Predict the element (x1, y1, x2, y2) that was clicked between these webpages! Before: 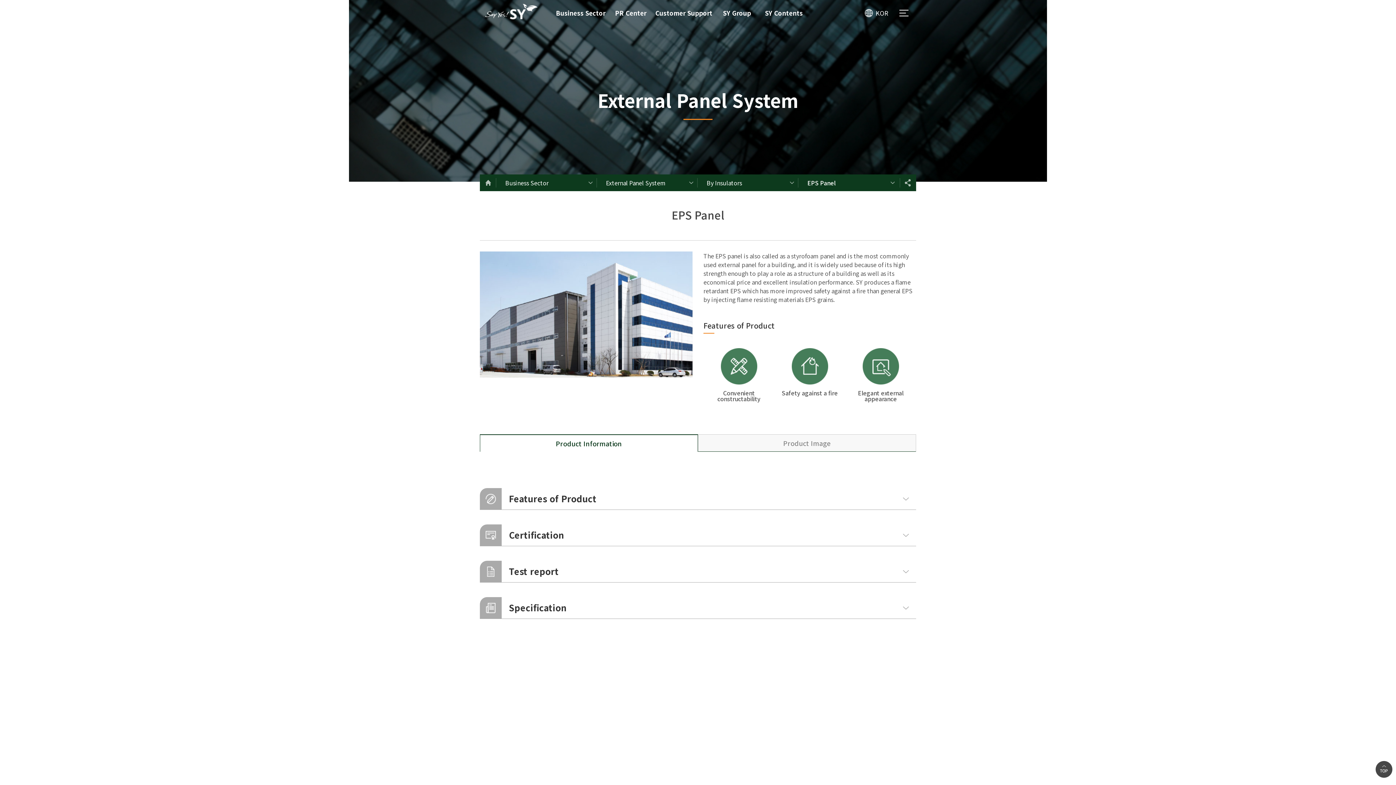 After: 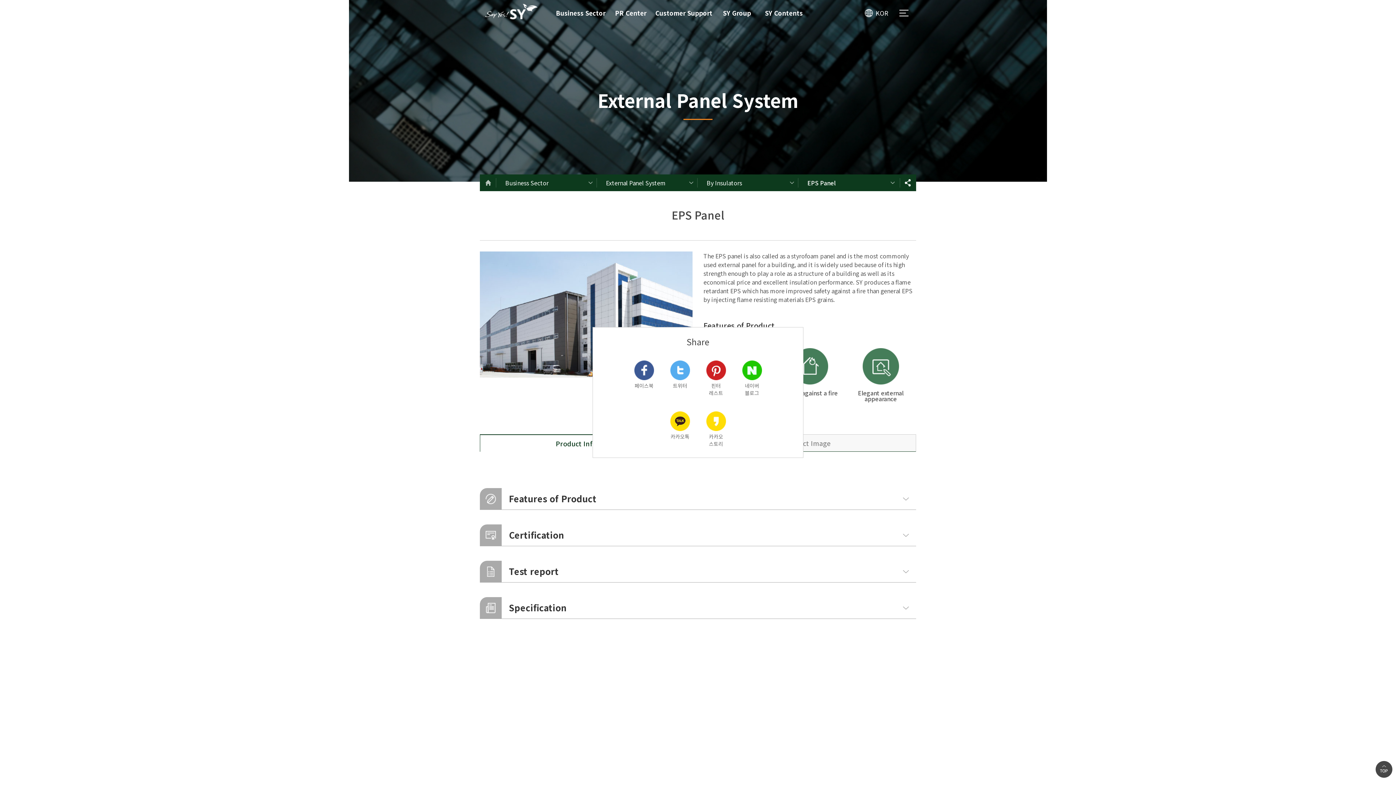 Action: bbox: (899, 174, 916, 191)